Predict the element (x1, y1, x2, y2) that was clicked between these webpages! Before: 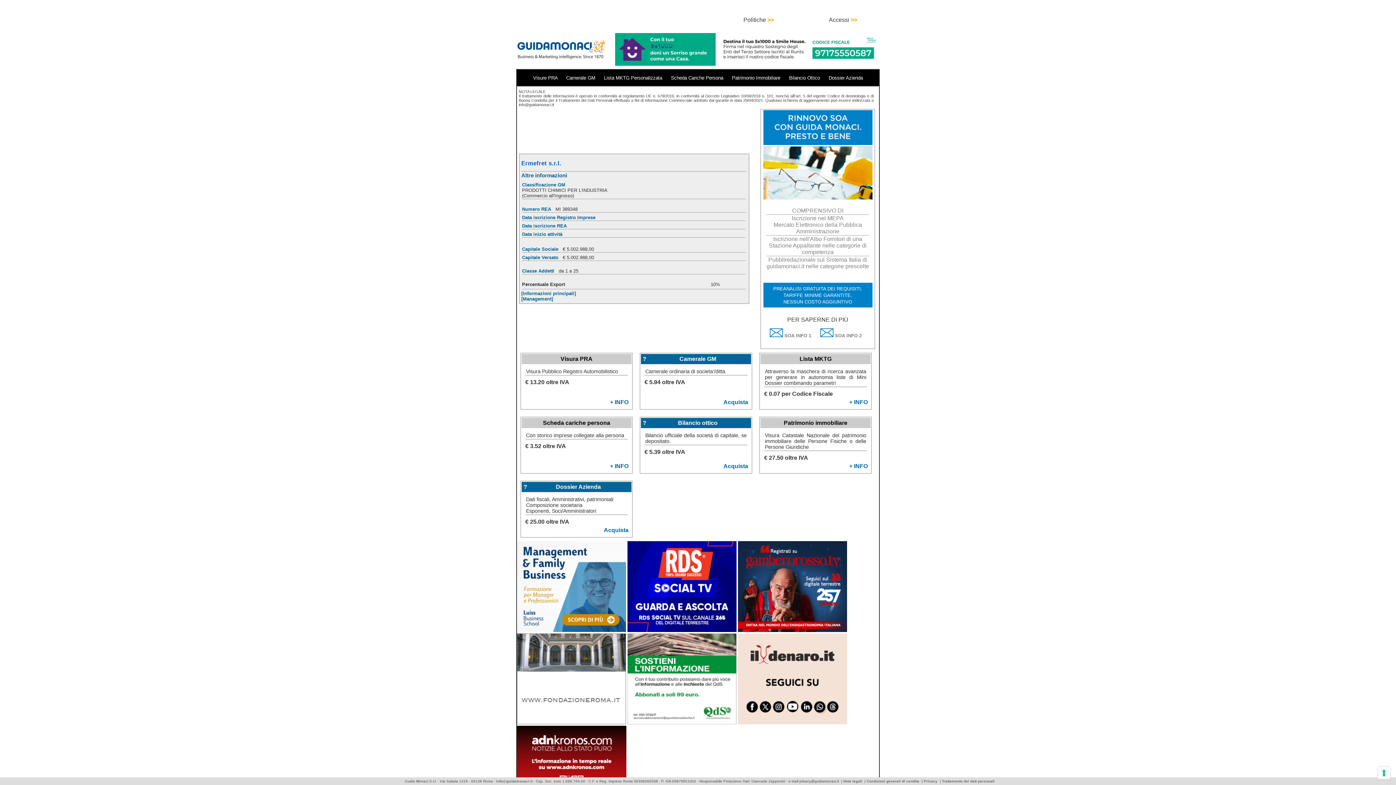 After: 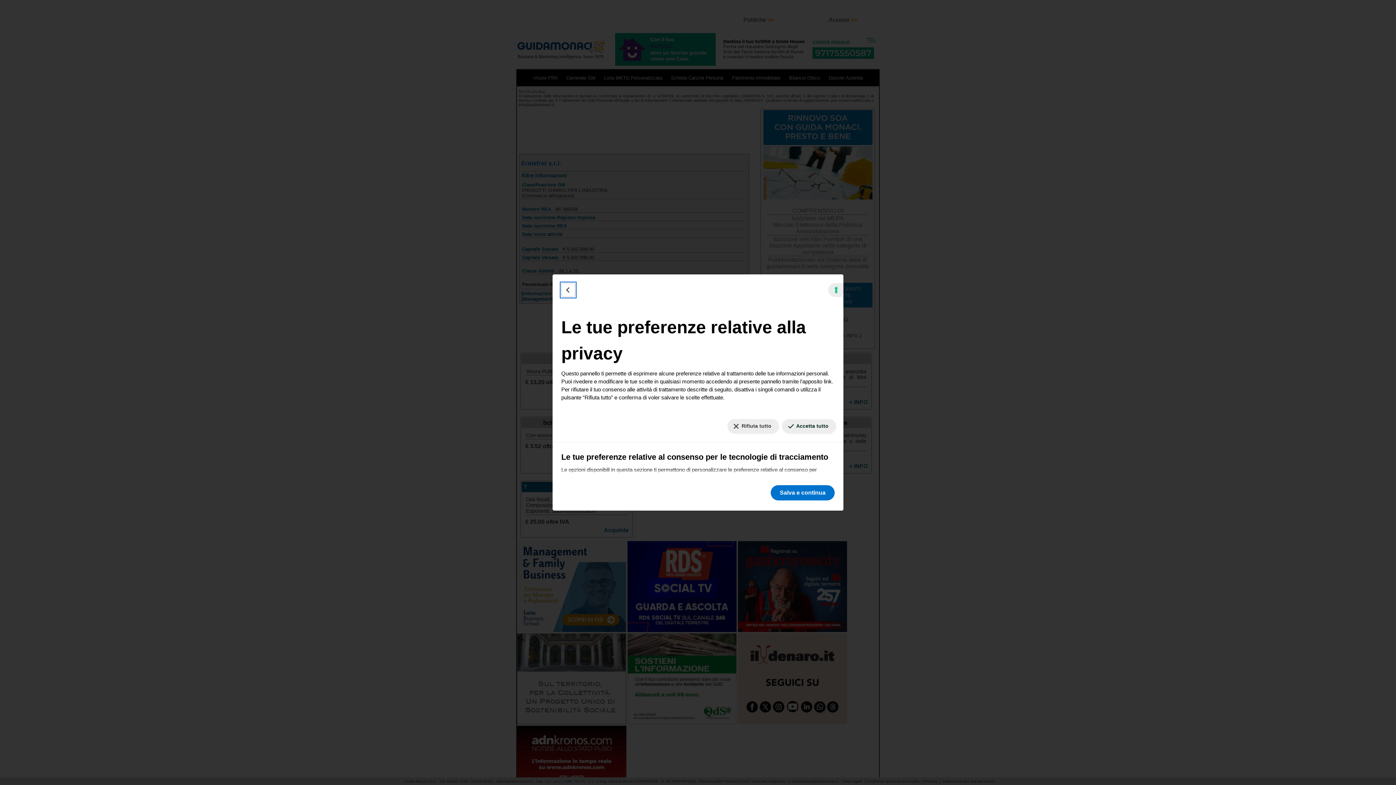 Action: bbox: (1378, 767, 1390, 779) label: Le tue preferenze relative al consenso per le tecnologie di tracciamento